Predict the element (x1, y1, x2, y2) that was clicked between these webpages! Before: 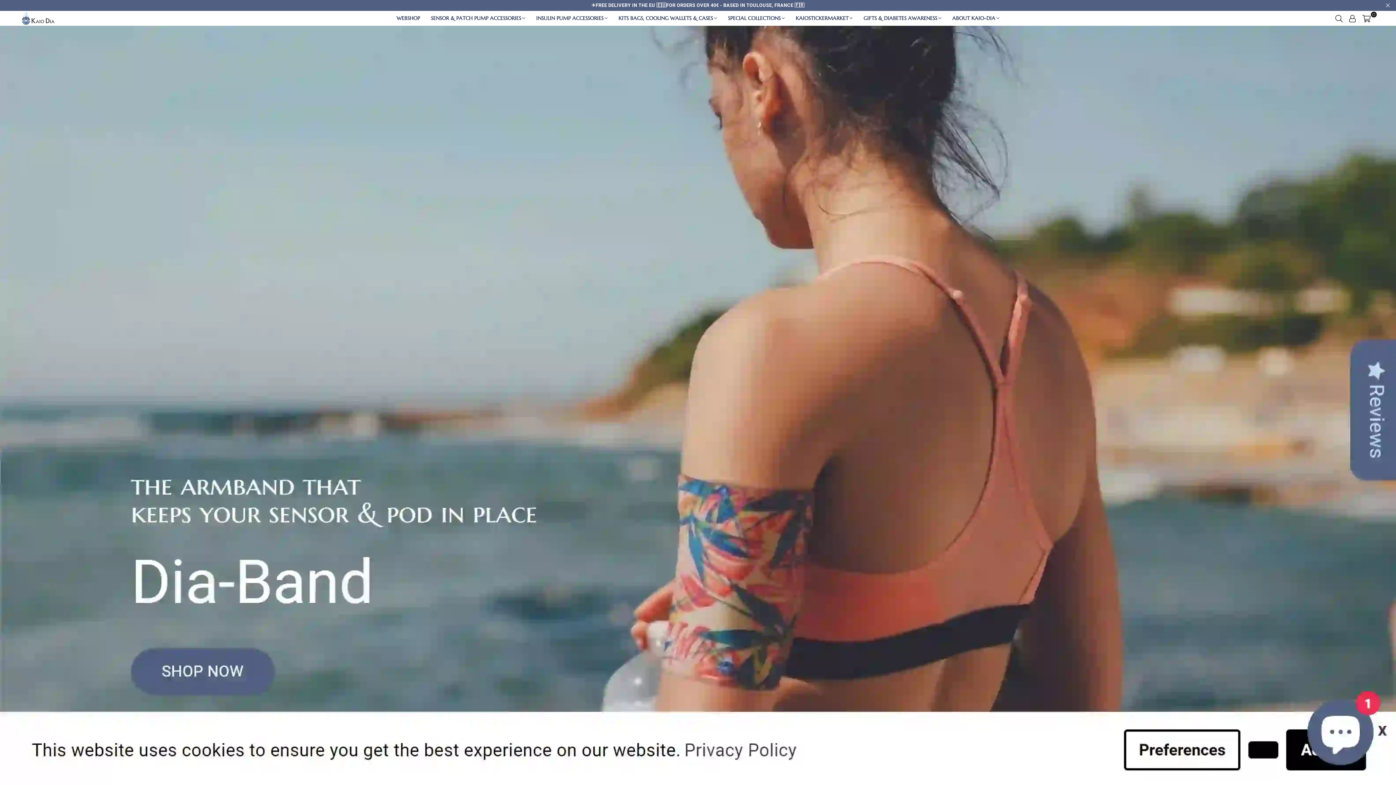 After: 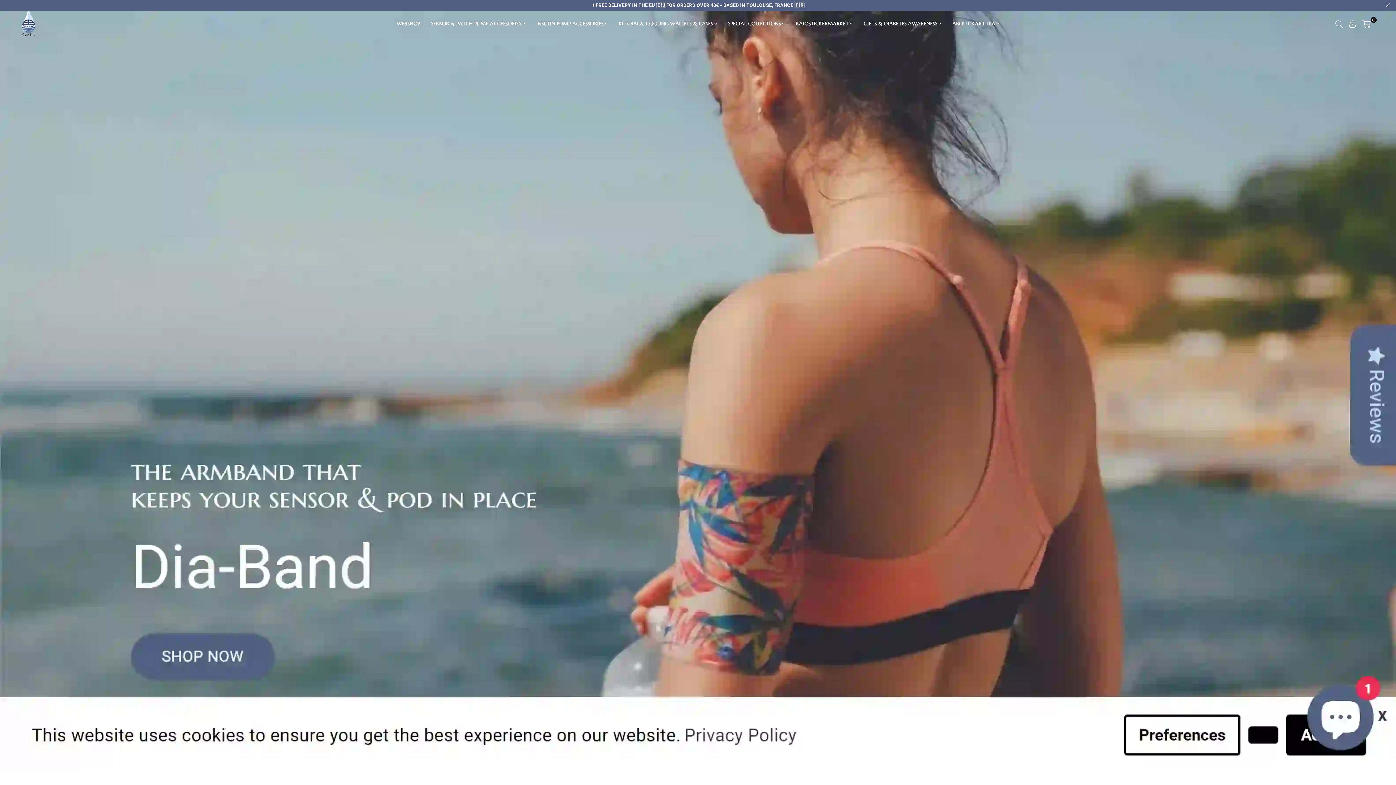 Action: bbox: (21, 11, 83, 24) label: KAIO-DIA